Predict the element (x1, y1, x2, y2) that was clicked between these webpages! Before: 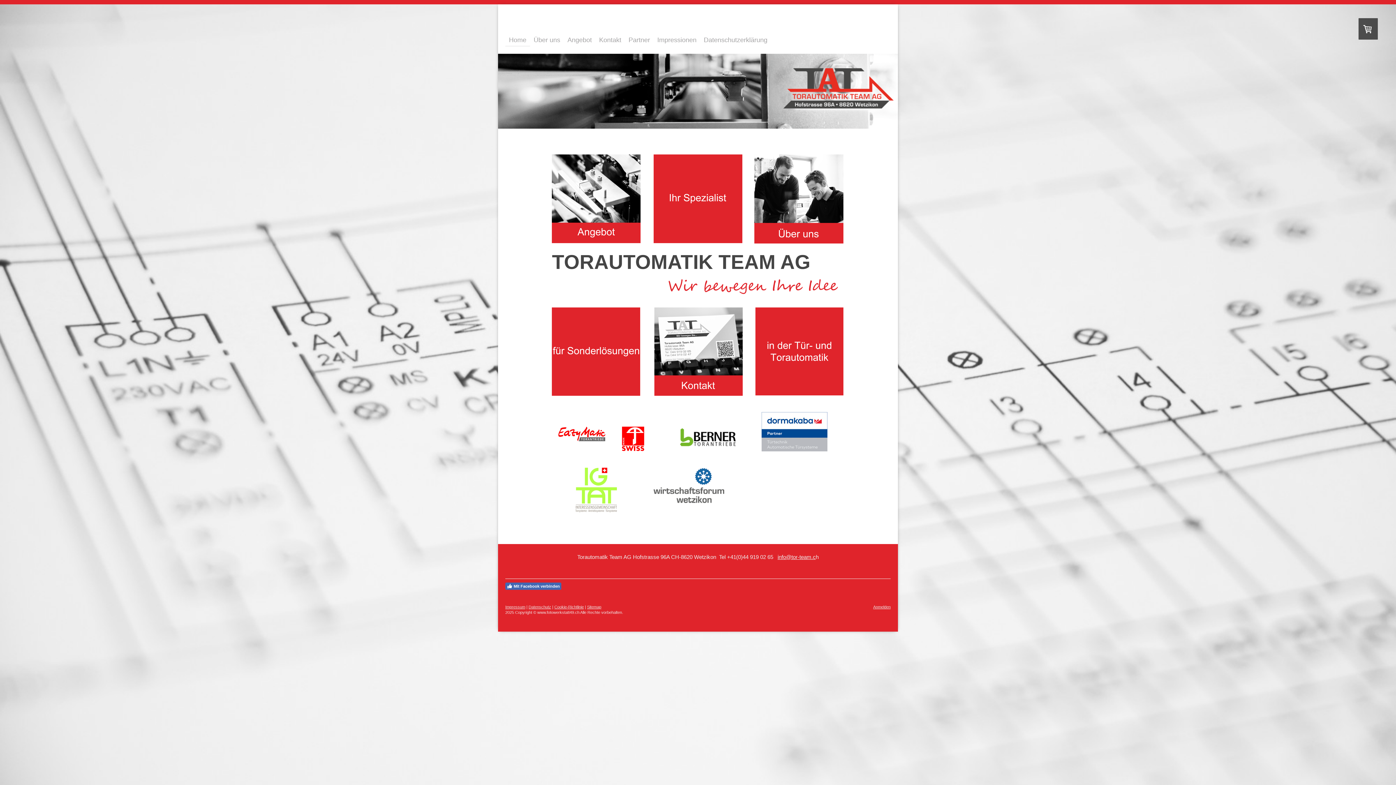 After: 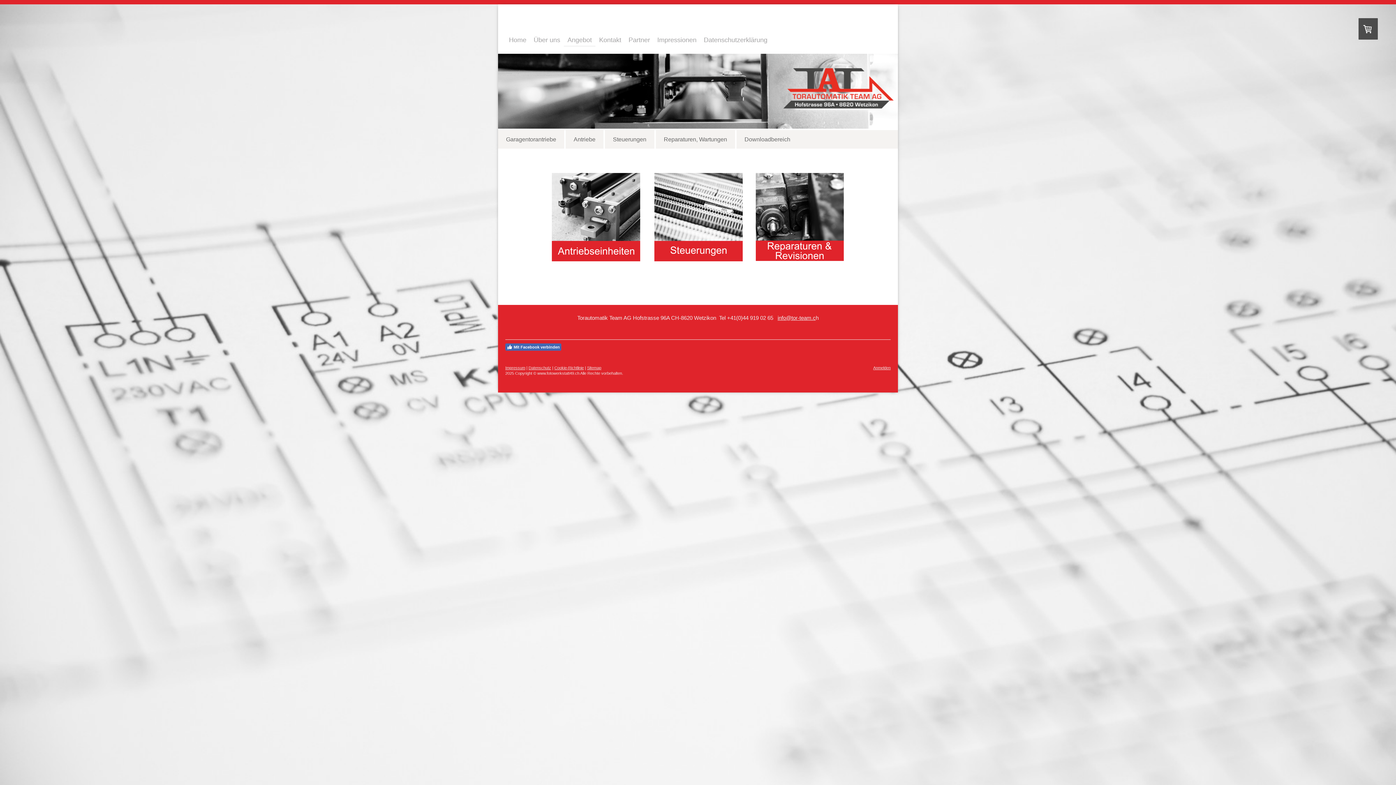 Action: bbox: (564, 33, 595, 46) label: Angebot